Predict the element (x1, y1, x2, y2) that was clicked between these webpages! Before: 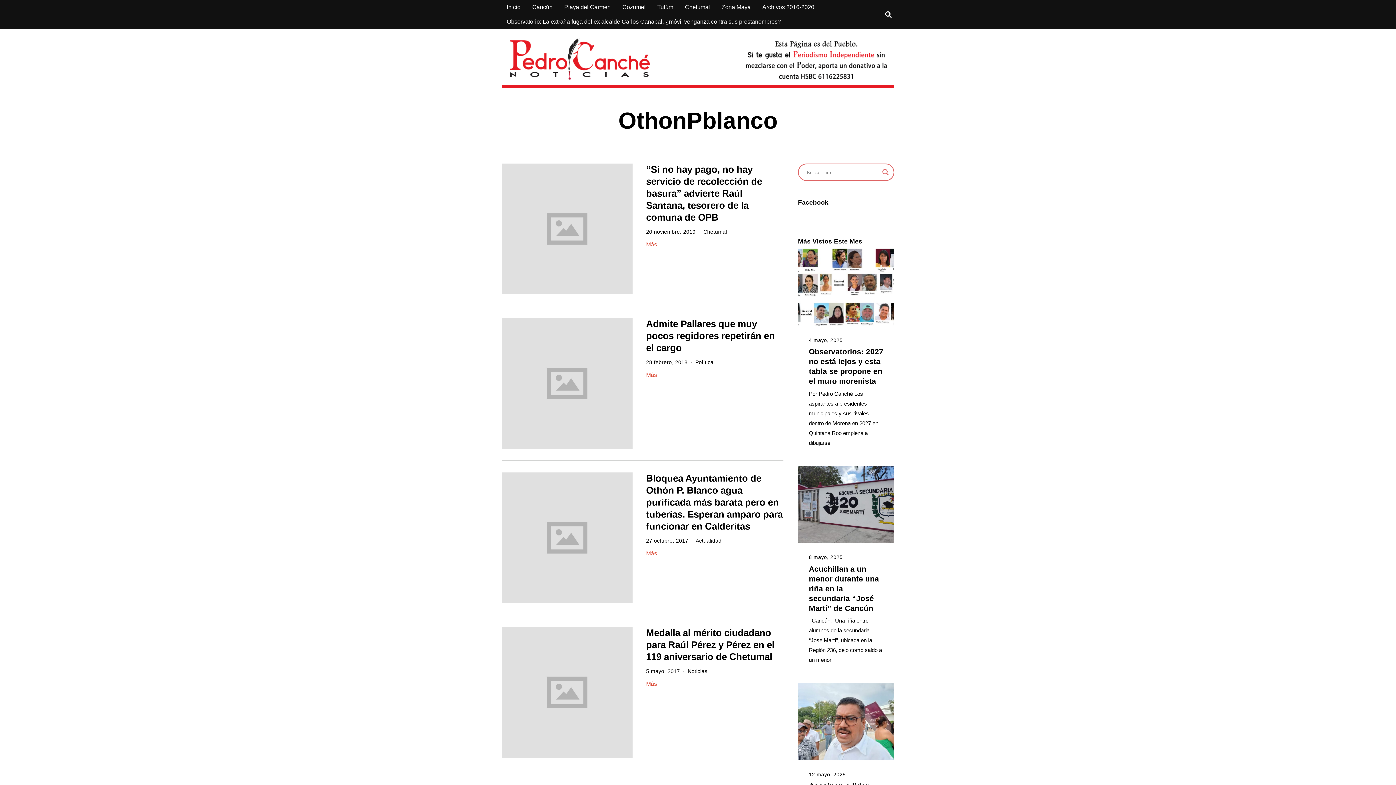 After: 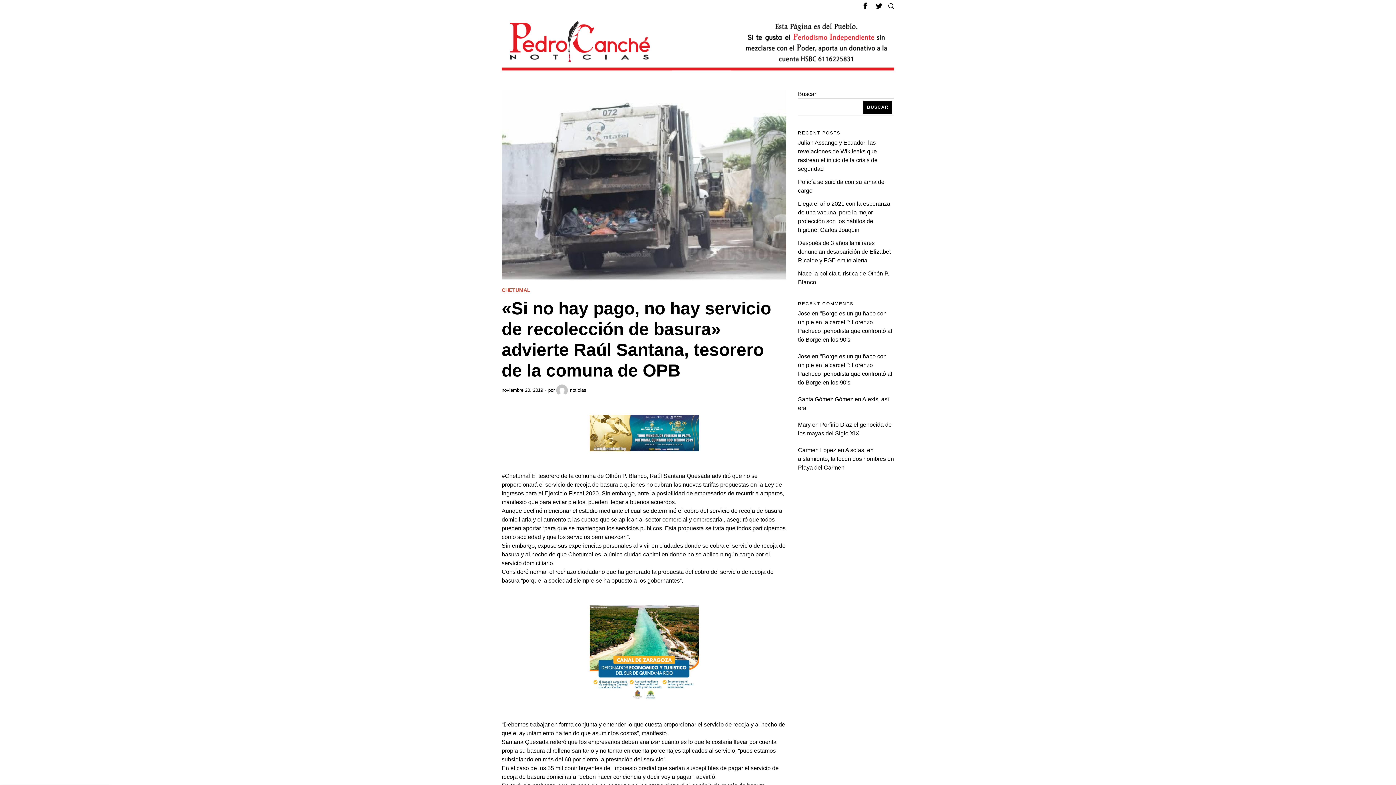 Action: bbox: (501, 163, 632, 294)